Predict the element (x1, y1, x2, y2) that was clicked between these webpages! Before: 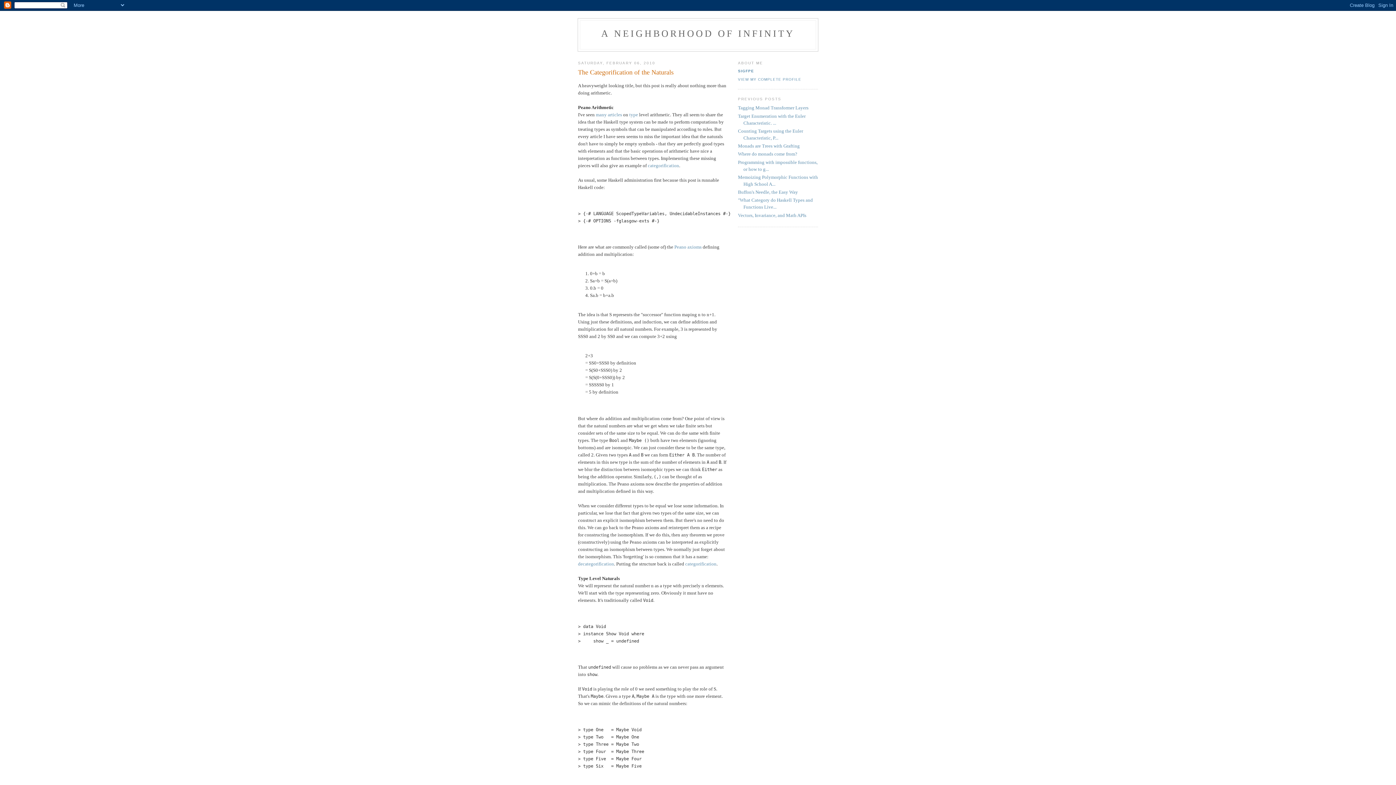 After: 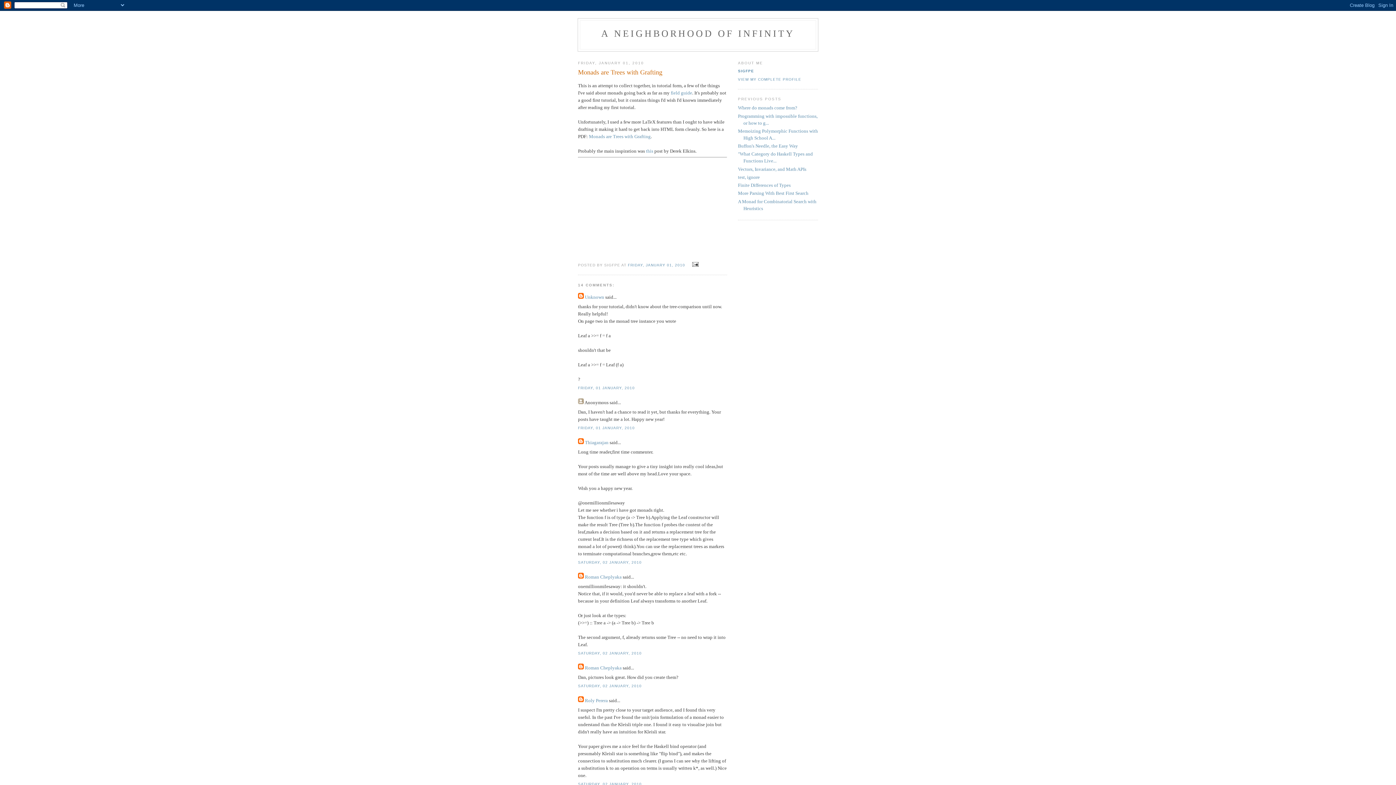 Action: bbox: (738, 143, 800, 148) label: Monads are Trees with Grafting